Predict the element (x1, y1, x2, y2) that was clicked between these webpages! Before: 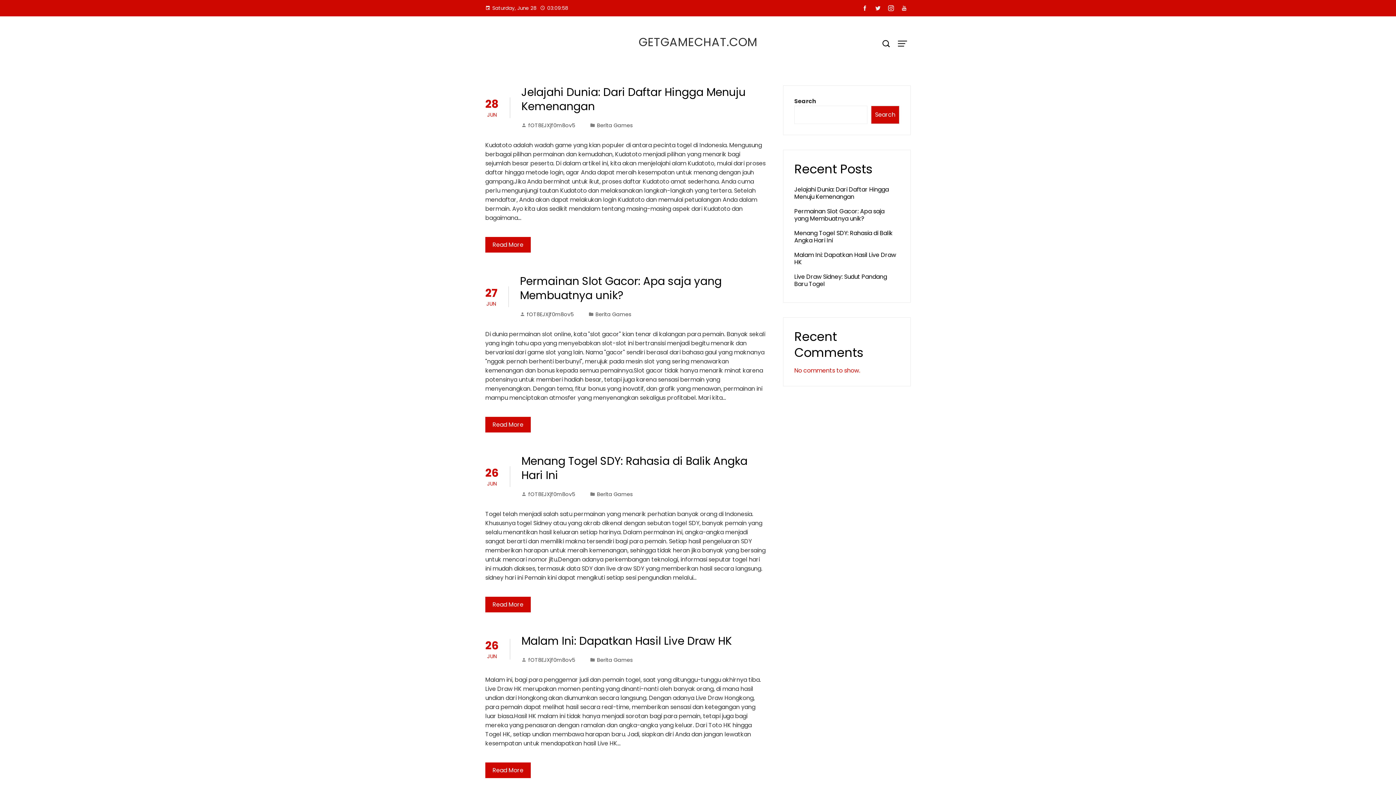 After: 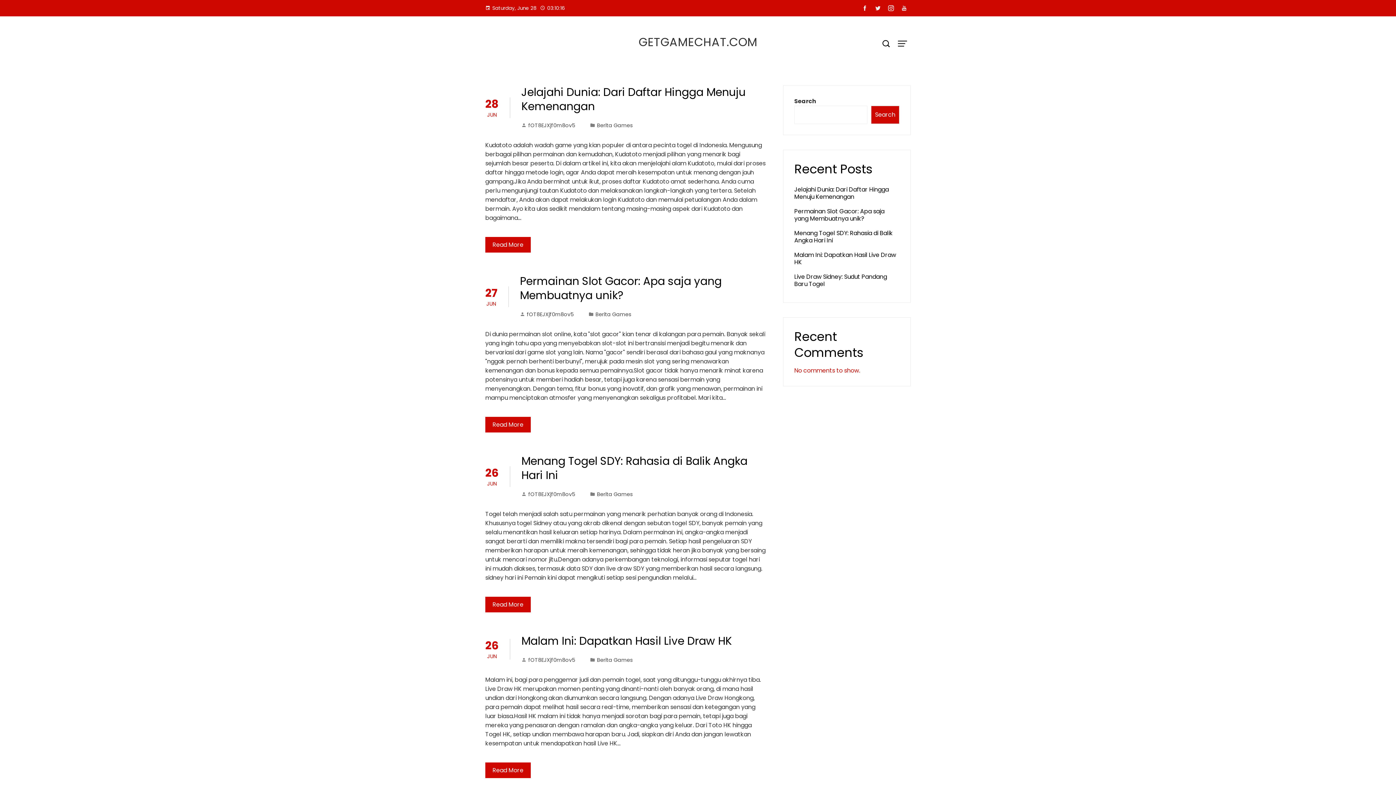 Action: bbox: (884, 2, 897, 14)